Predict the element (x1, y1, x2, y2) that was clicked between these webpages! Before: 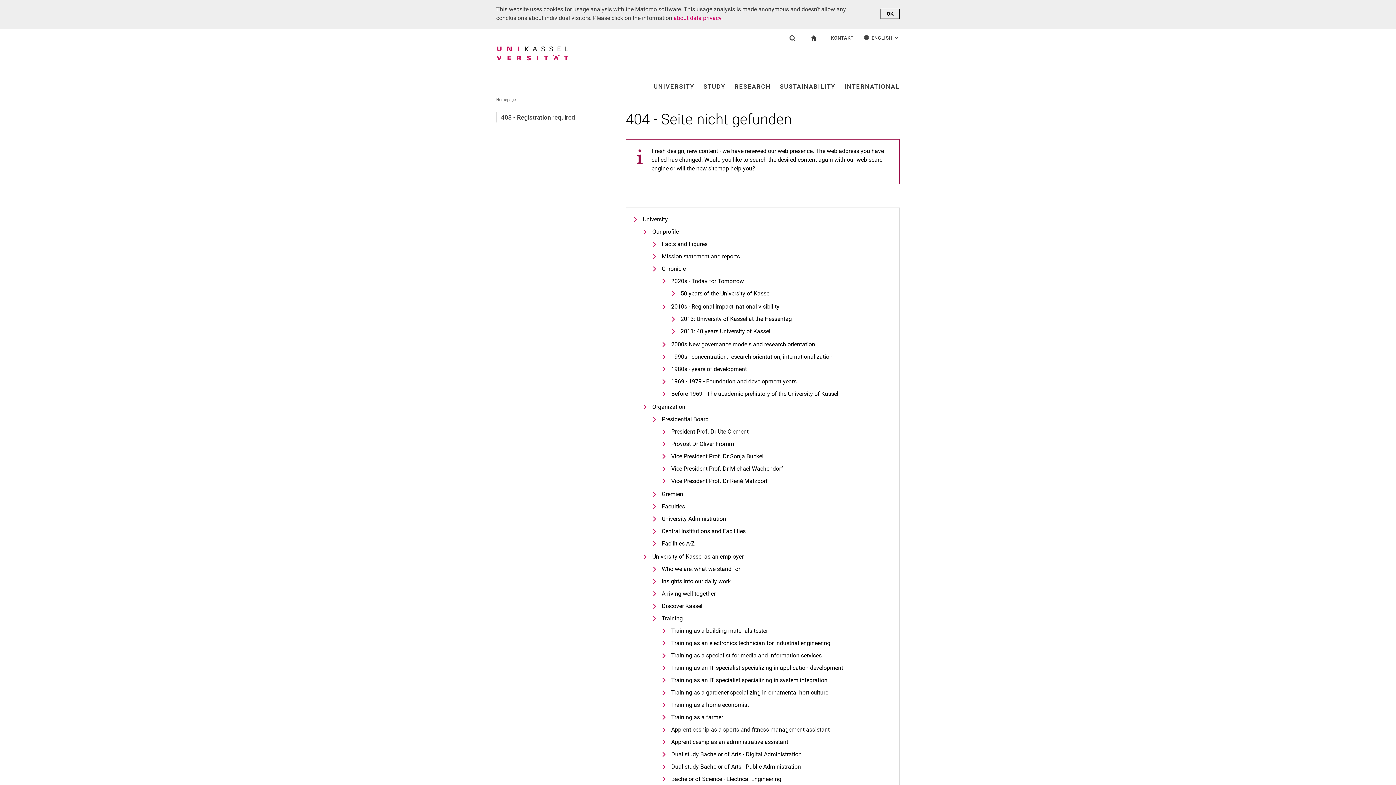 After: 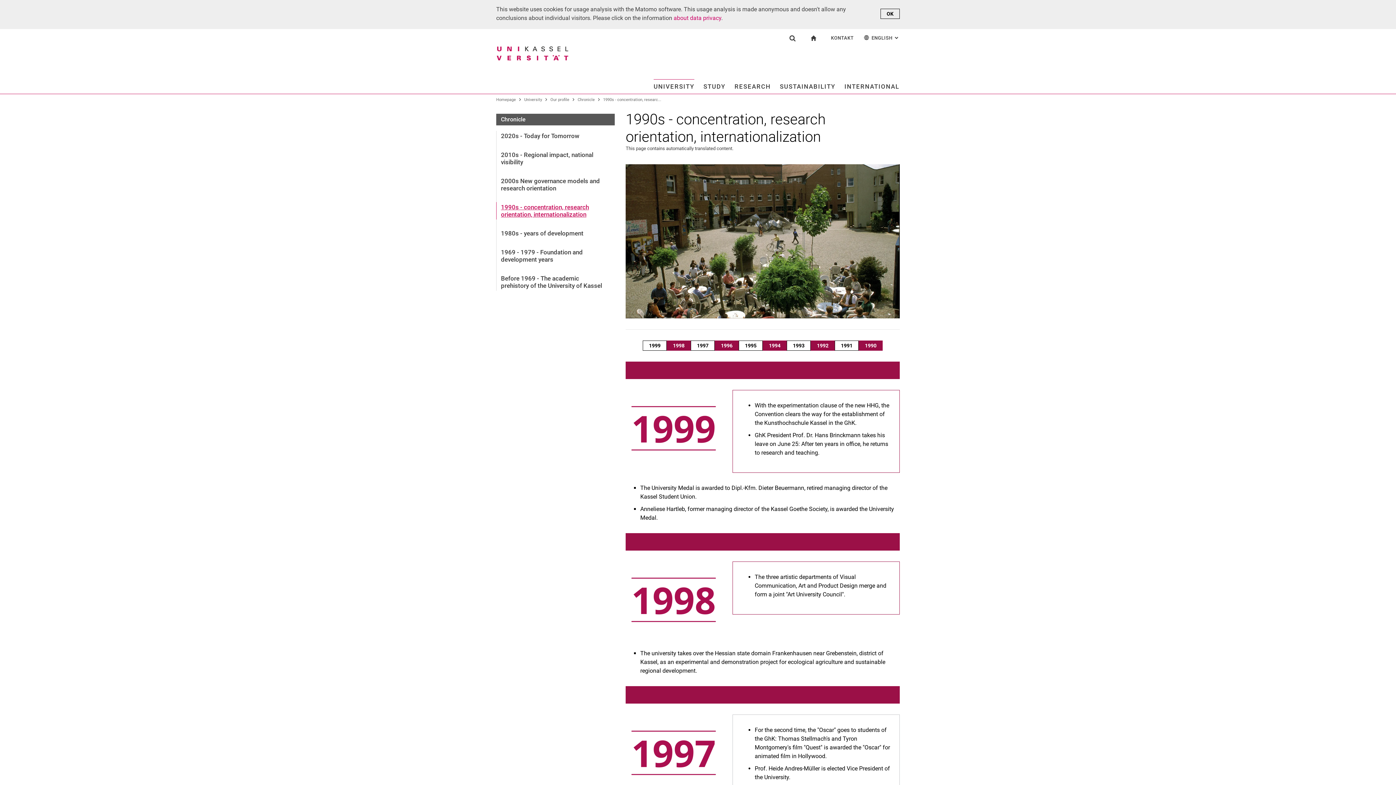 Action: label: 1990s - concentration, research orientation, internationalization bbox: (661, 352, 832, 361)